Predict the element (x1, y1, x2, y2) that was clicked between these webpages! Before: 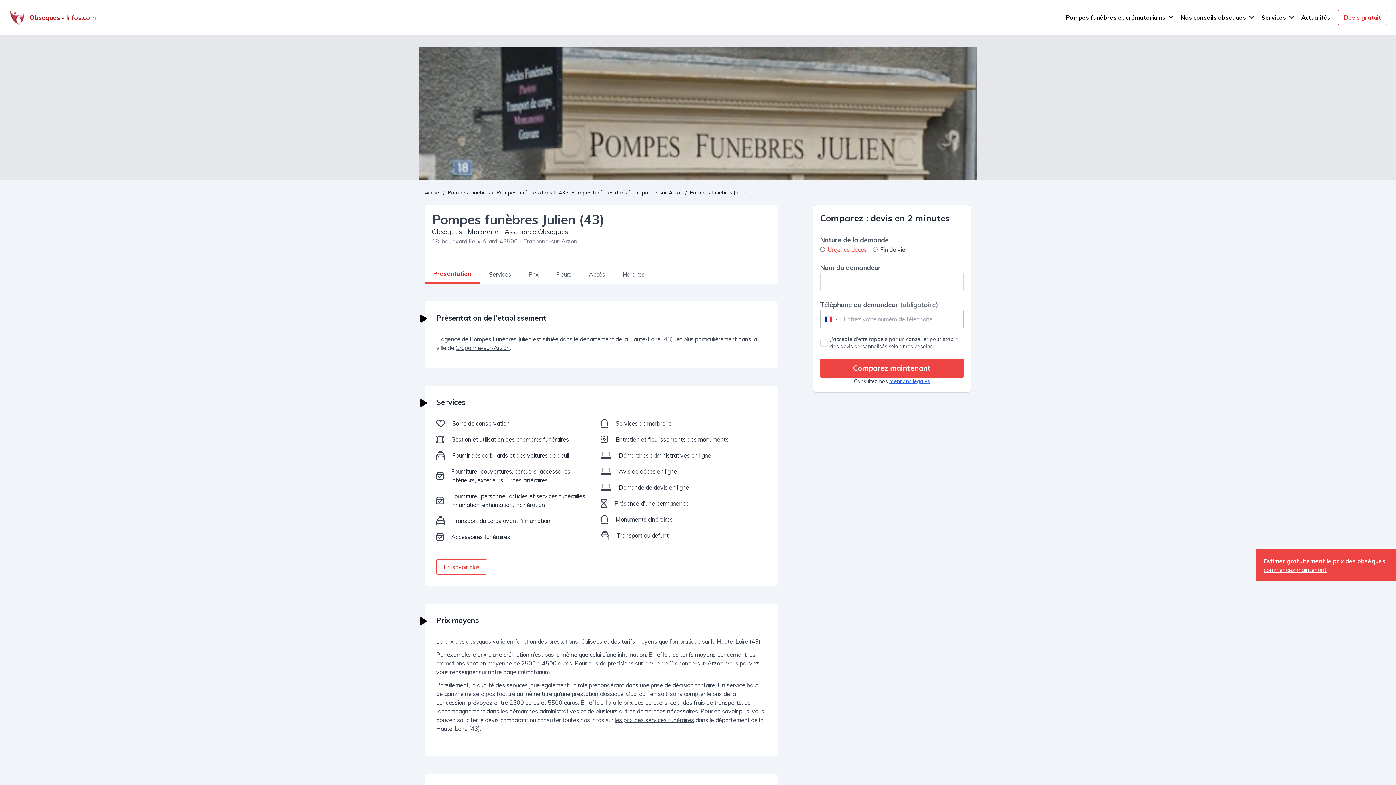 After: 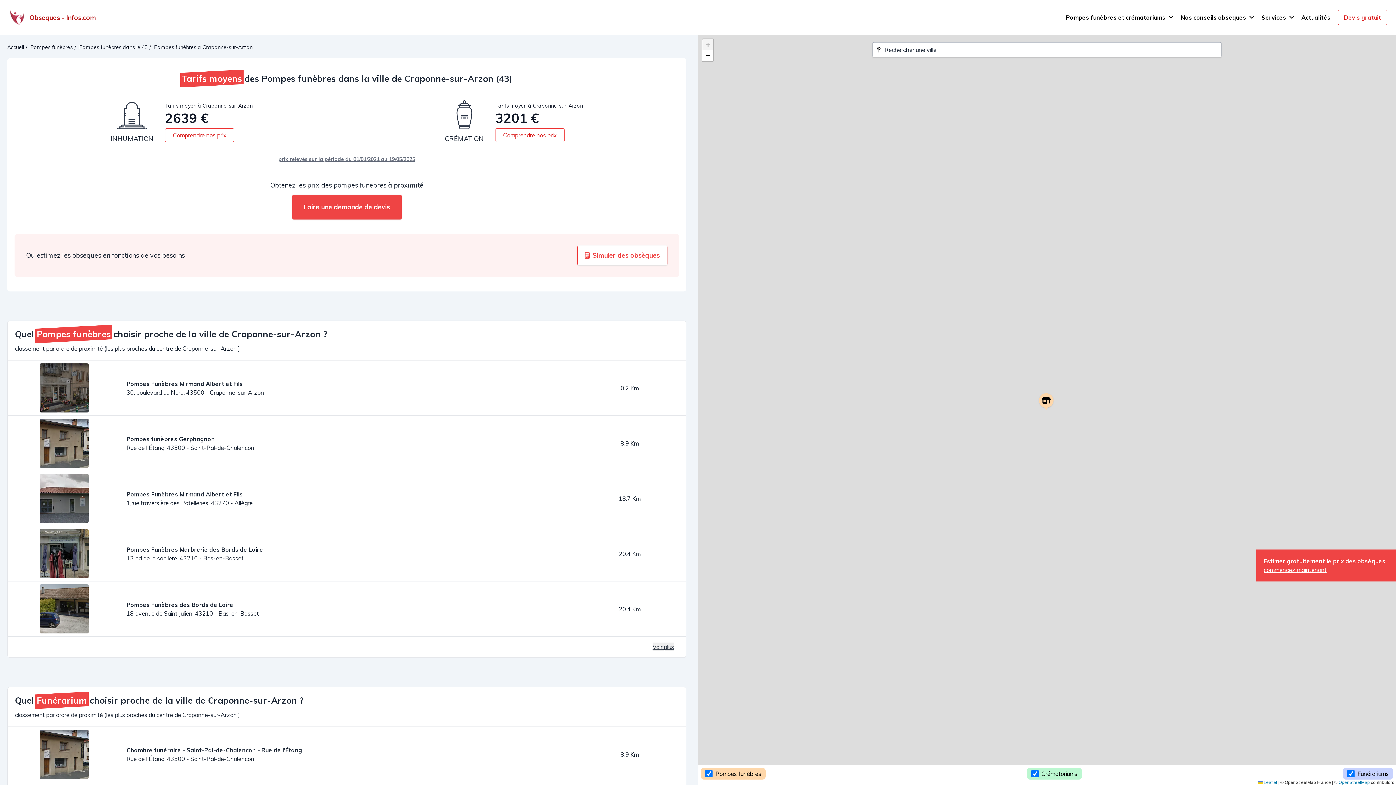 Action: label:  Pompes funèbres dans à Craponne-sur-Arzon bbox: (566, 189, 674, 195)